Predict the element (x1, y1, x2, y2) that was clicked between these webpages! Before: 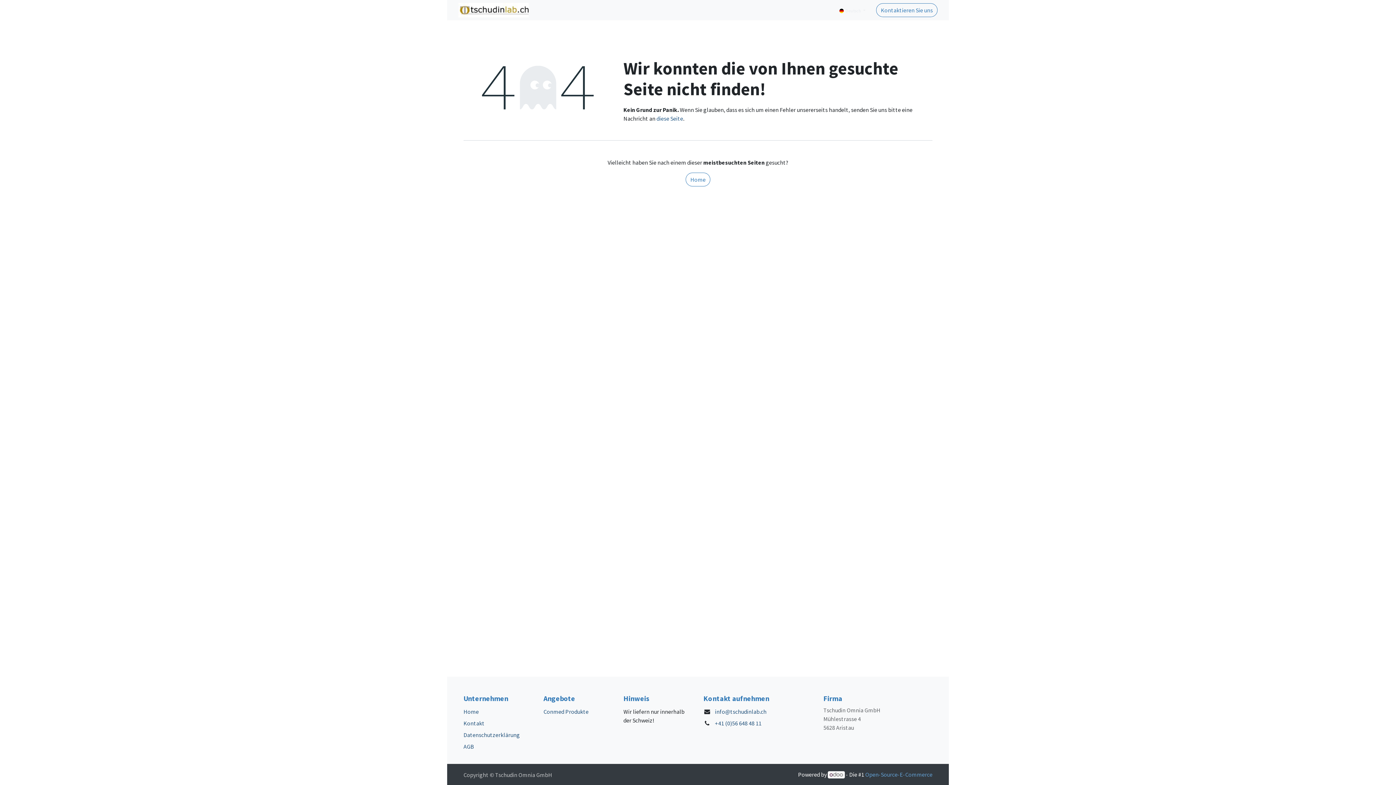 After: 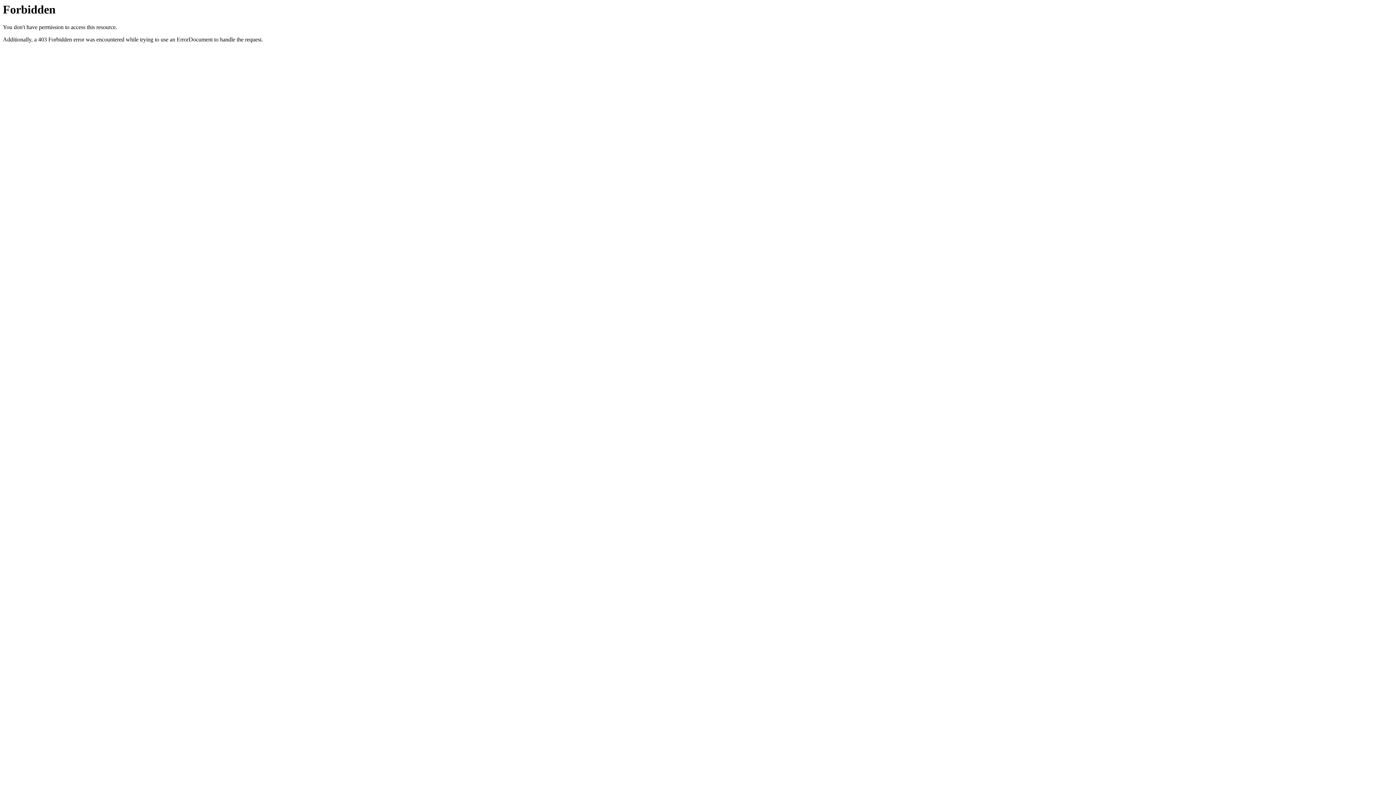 Action: bbox: (463, 708, 478, 715) label: Home